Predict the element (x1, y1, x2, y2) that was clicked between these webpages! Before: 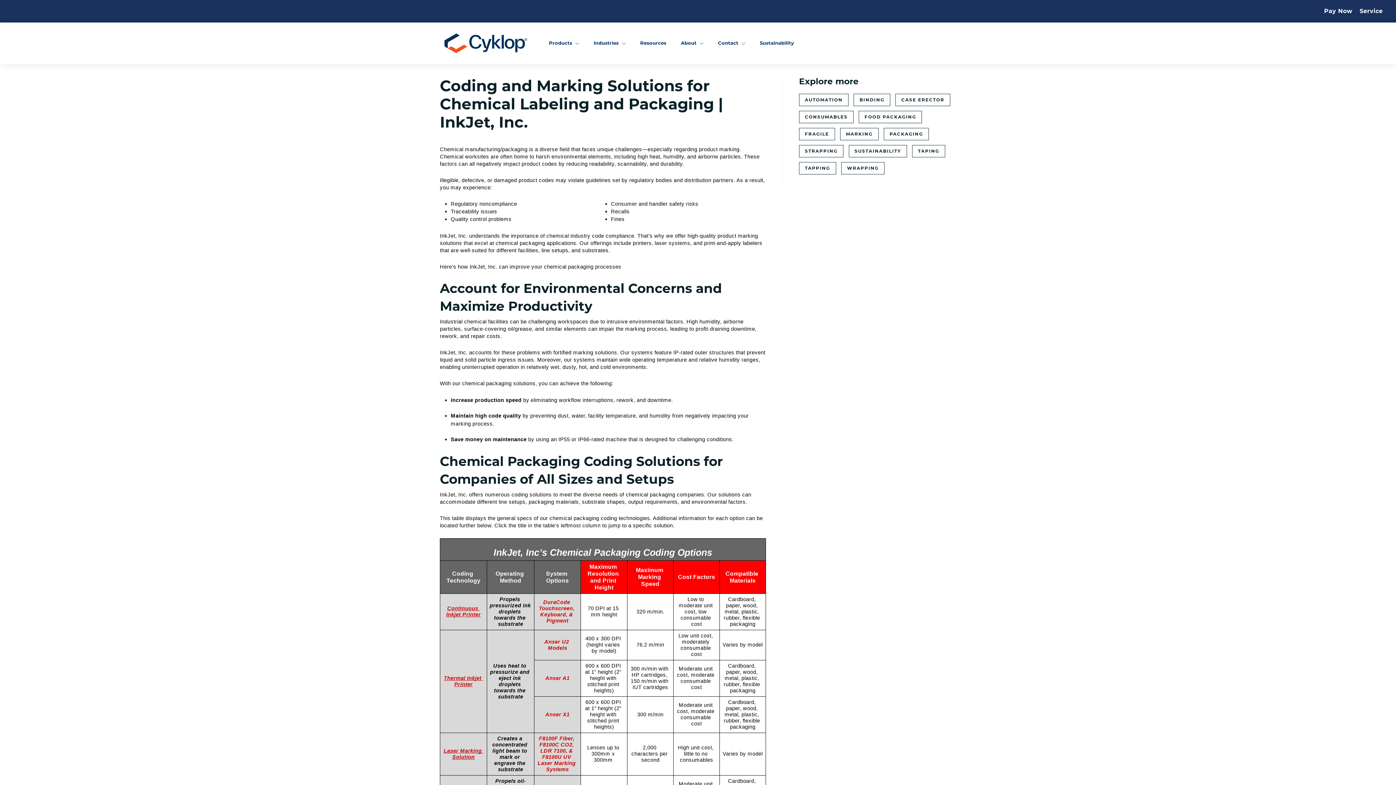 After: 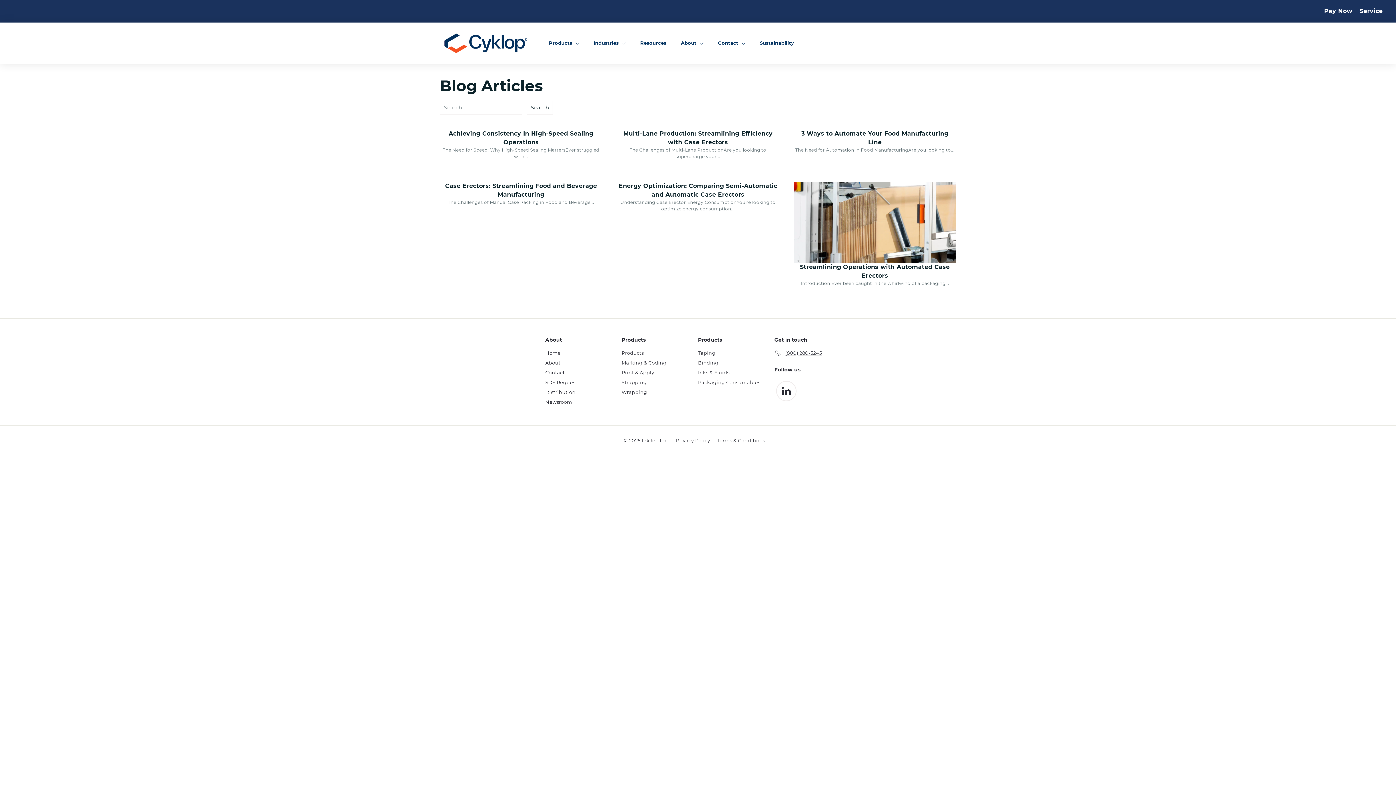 Action: bbox: (895, 93, 950, 106) label: CASE ERECTOR